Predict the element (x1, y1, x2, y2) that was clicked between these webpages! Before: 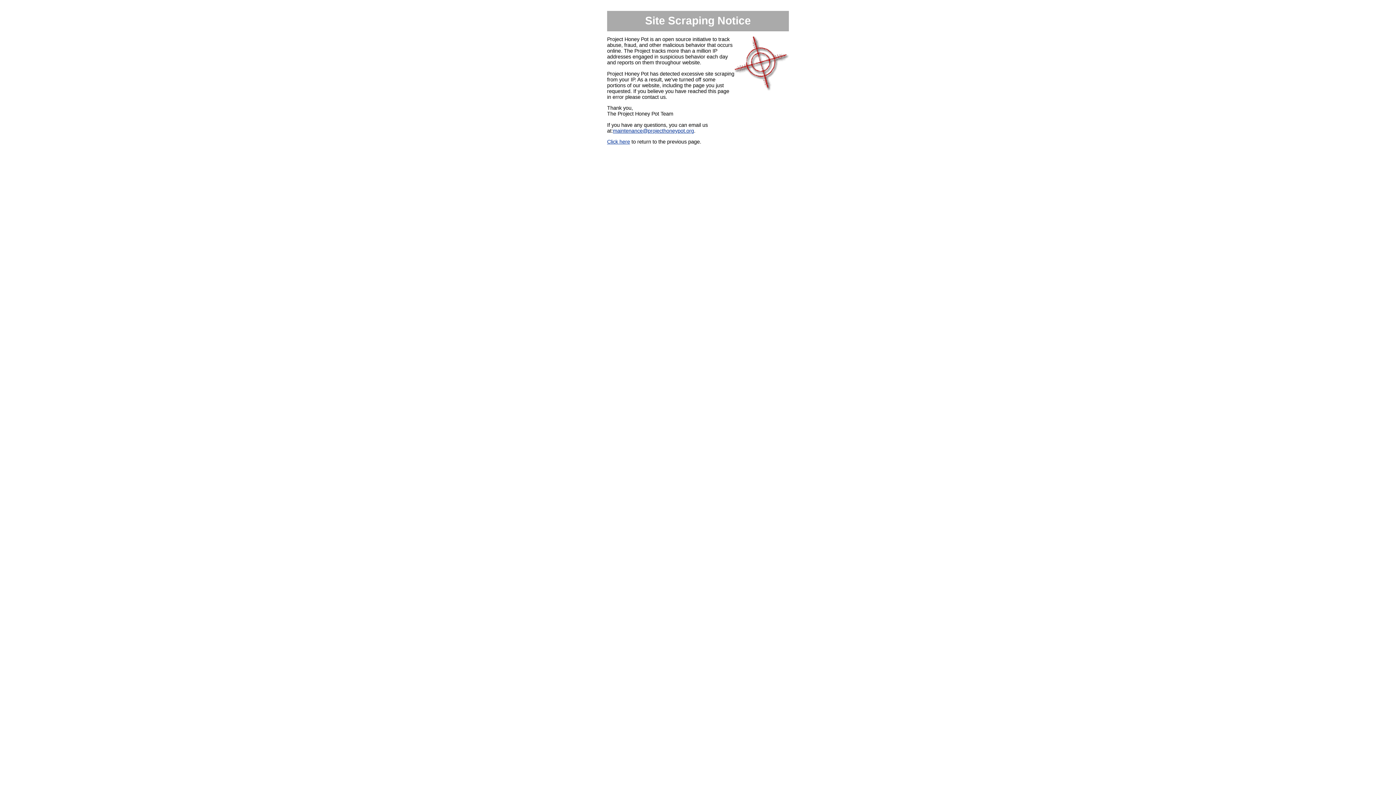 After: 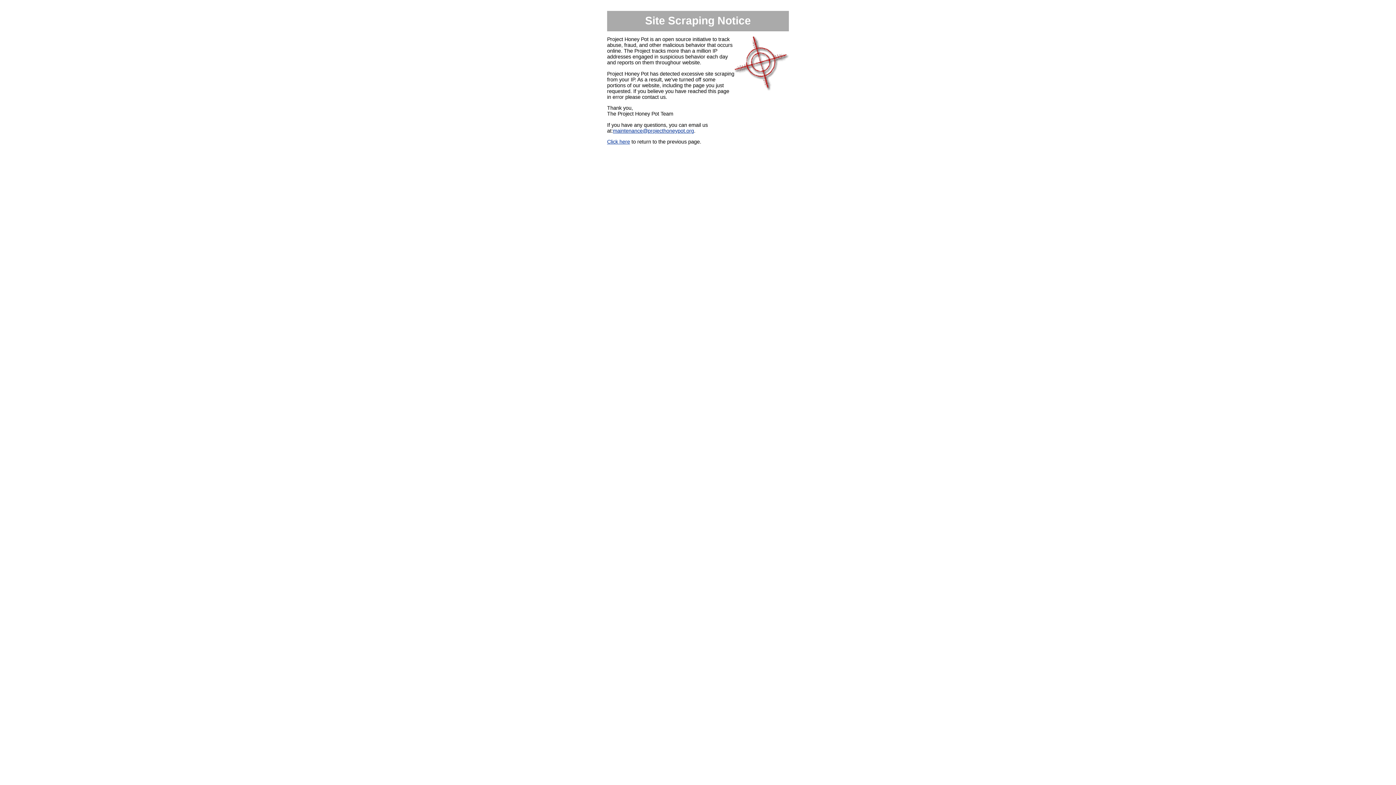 Action: bbox: (613, 127, 694, 133) label: maintenance@projecthoneypot.org